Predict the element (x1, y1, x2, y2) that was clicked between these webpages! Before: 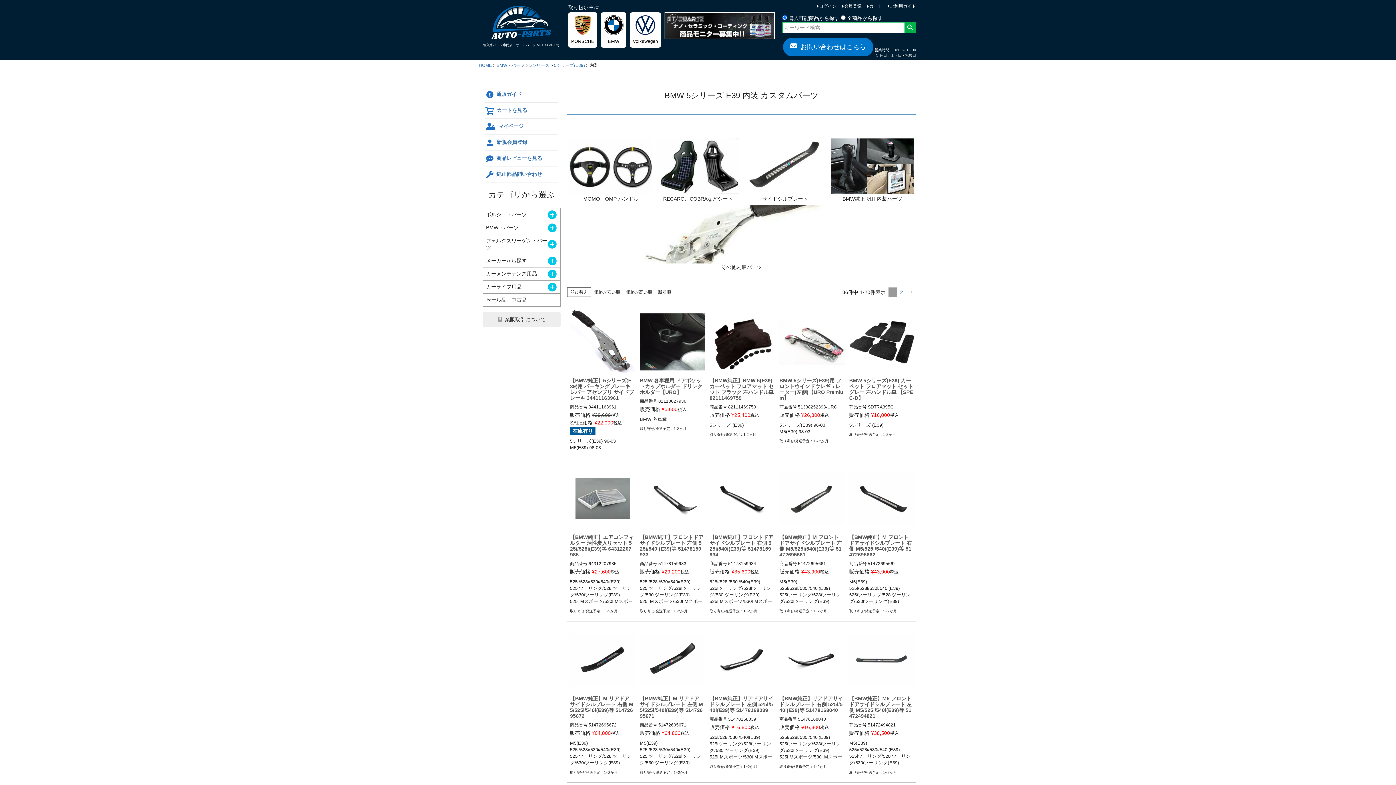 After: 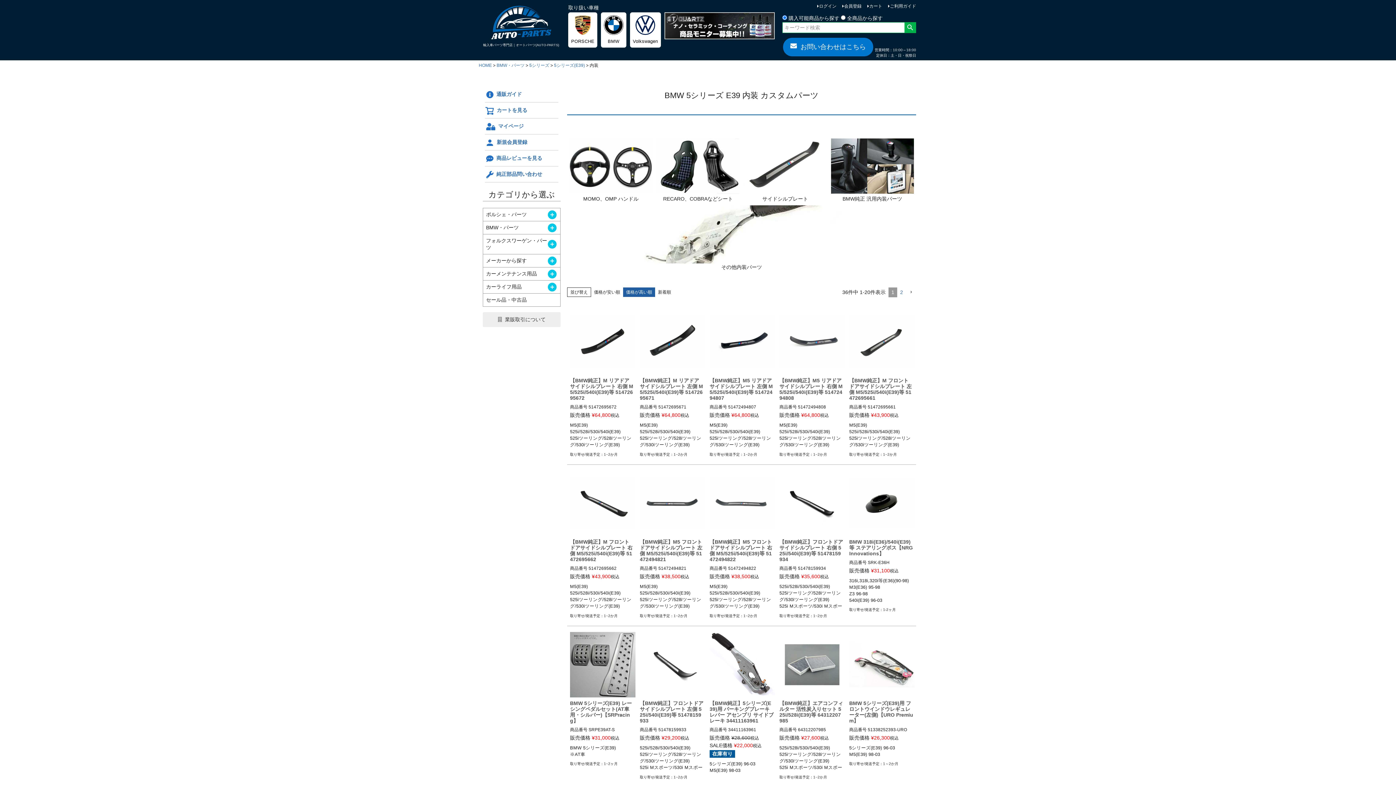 Action: bbox: (623, 287, 655, 297) label: 価格が高い順